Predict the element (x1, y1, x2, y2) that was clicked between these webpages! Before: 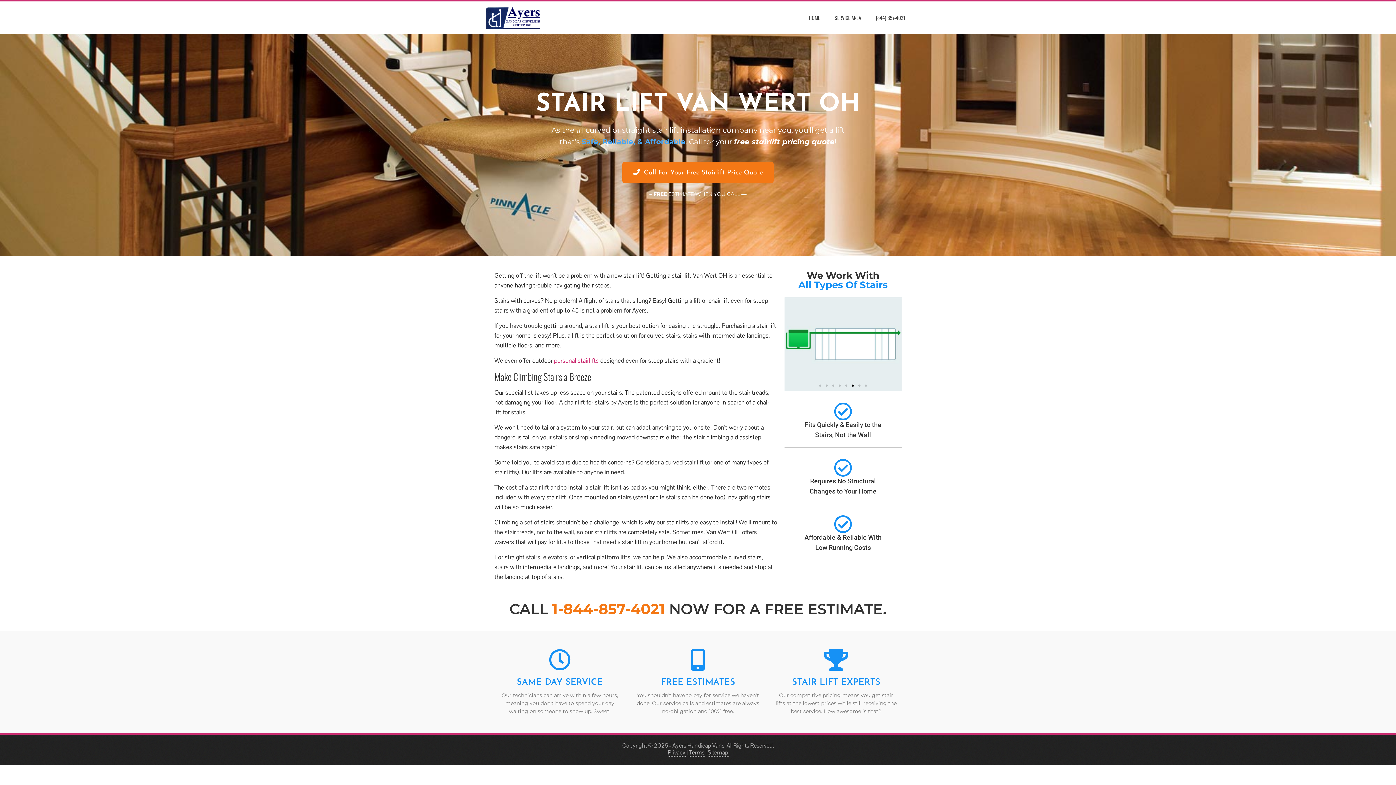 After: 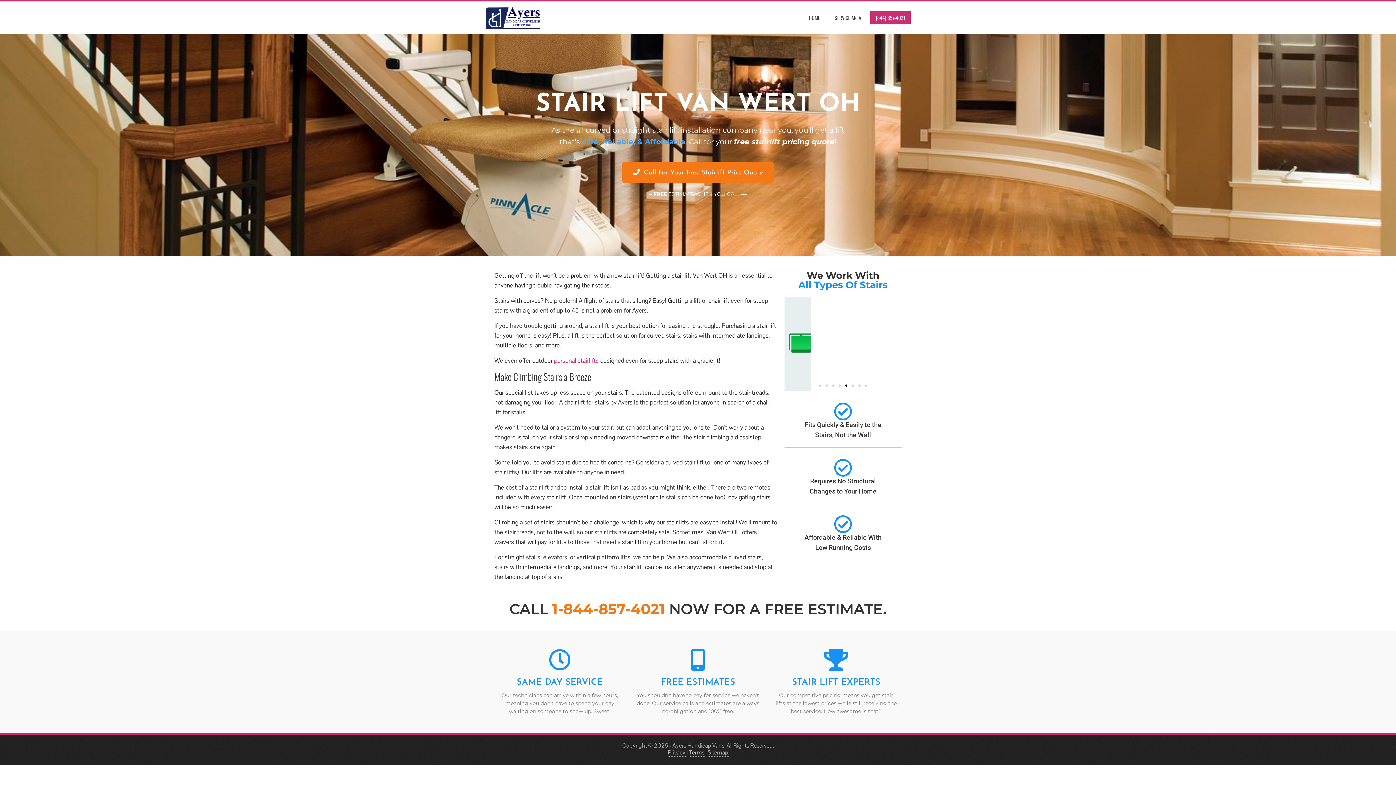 Action: label: (844) 857-4021 bbox: (870, 11, 910, 24)